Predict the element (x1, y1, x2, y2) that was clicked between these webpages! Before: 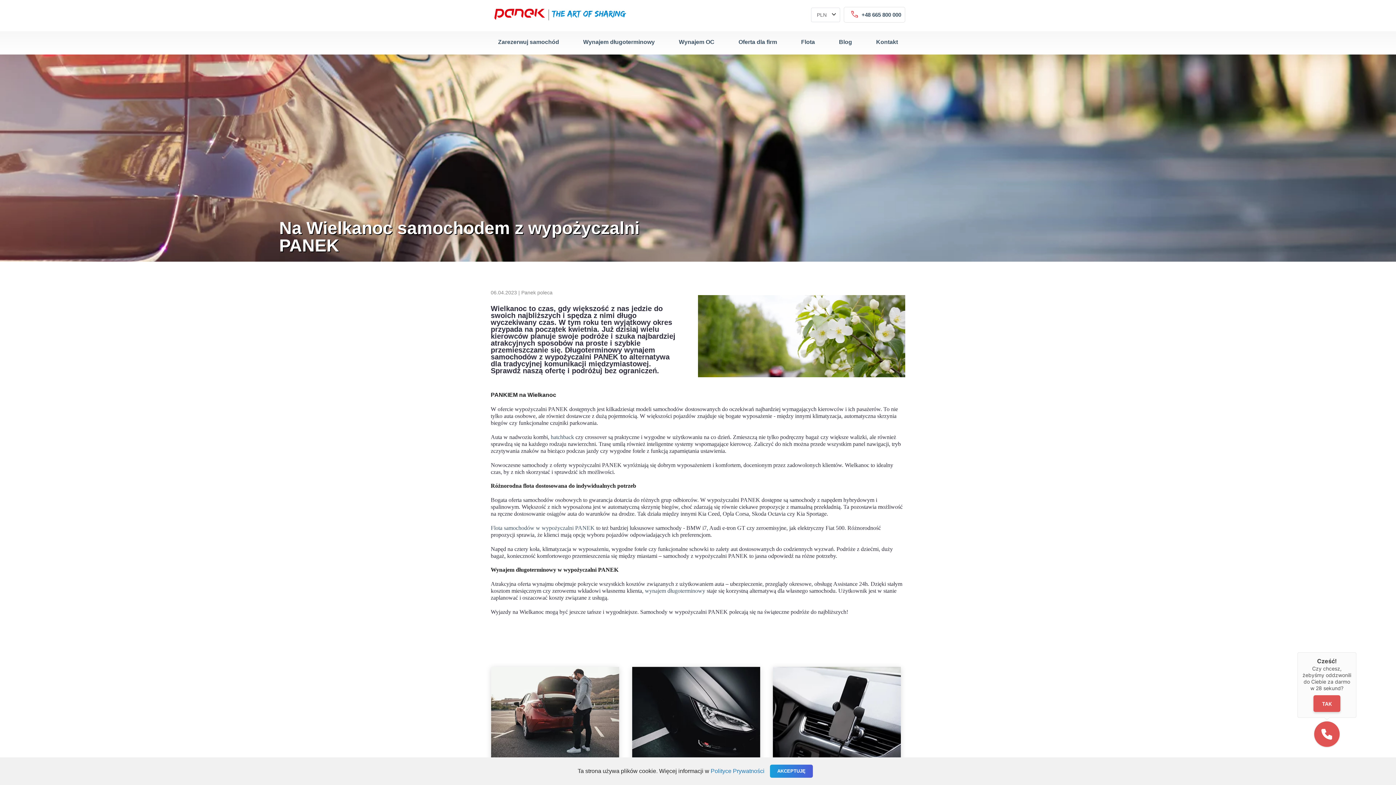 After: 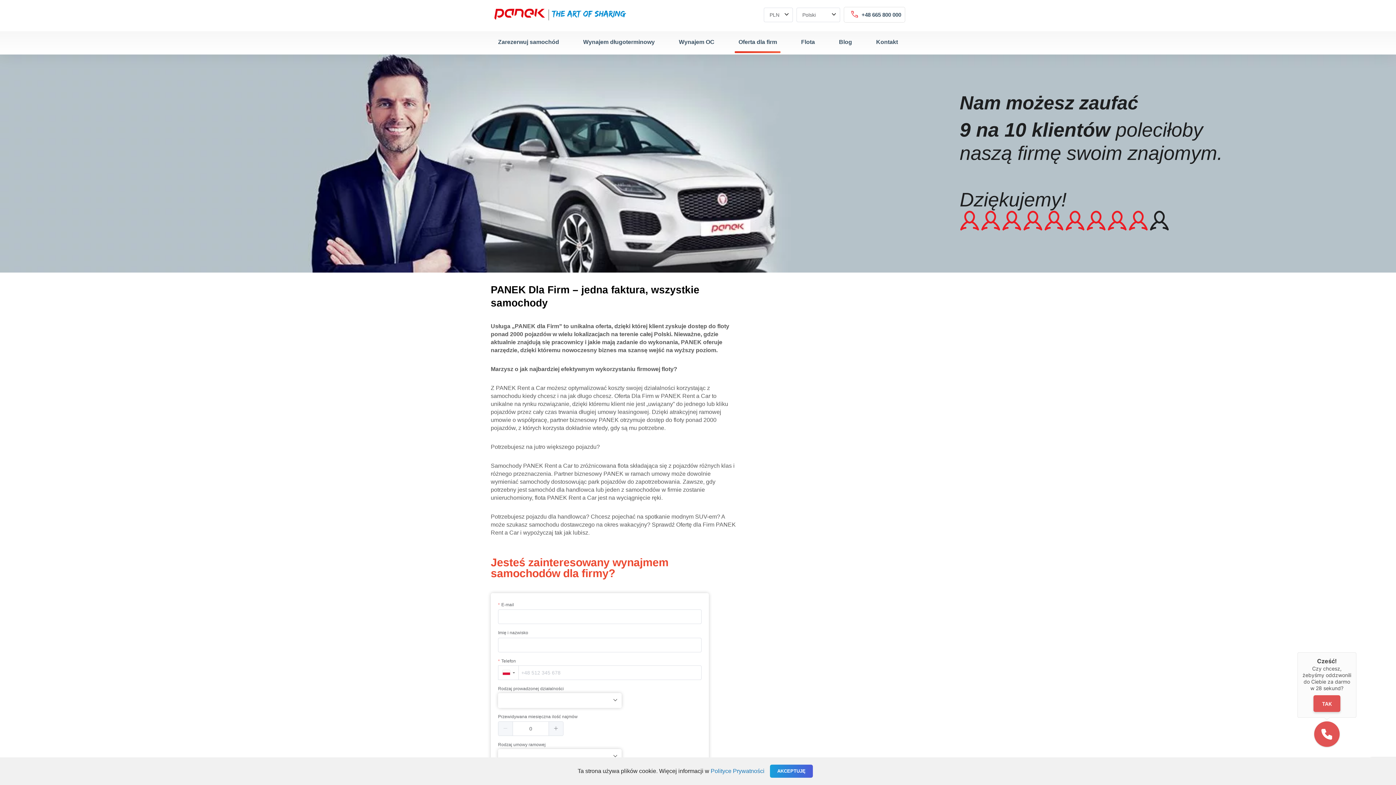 Action: label: Oferta dla firm bbox: (738, 38, 777, 45)